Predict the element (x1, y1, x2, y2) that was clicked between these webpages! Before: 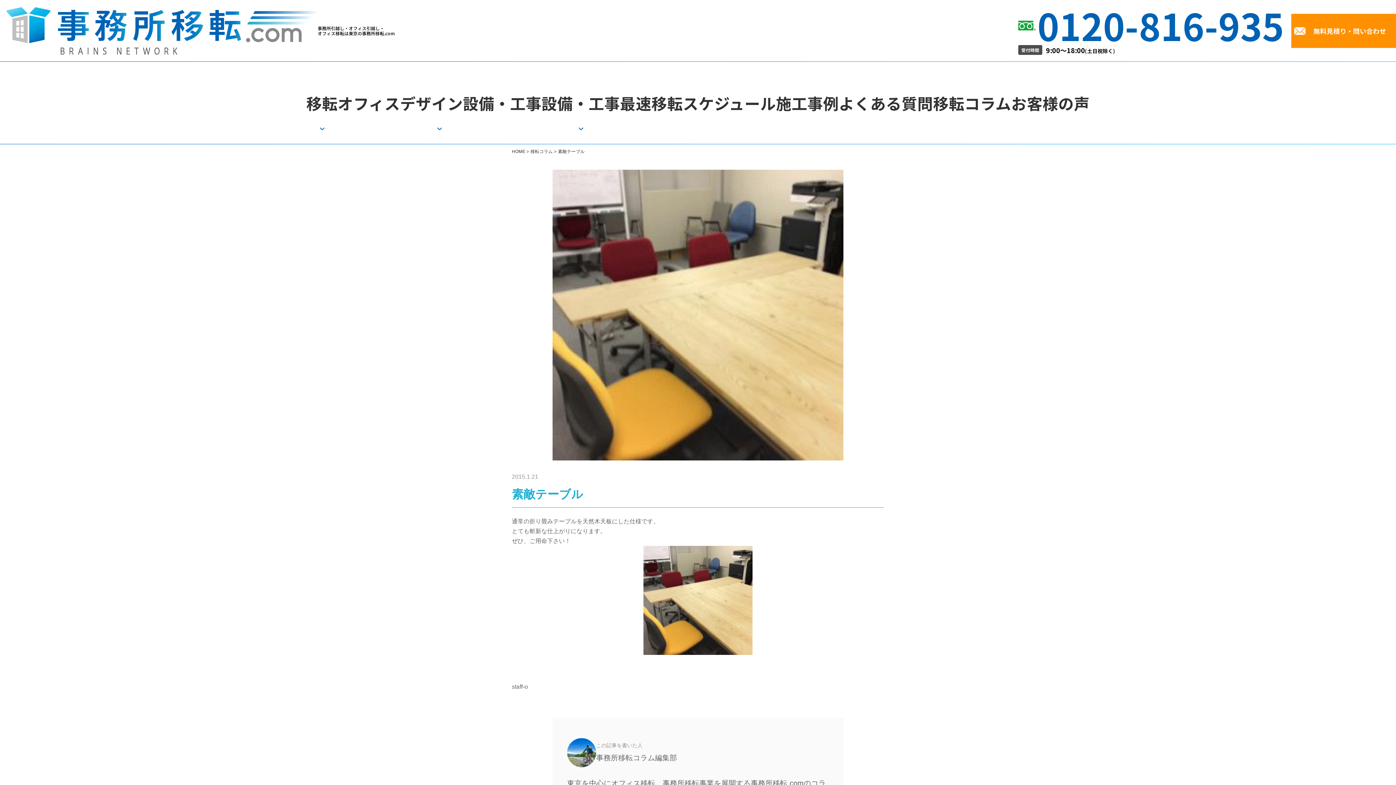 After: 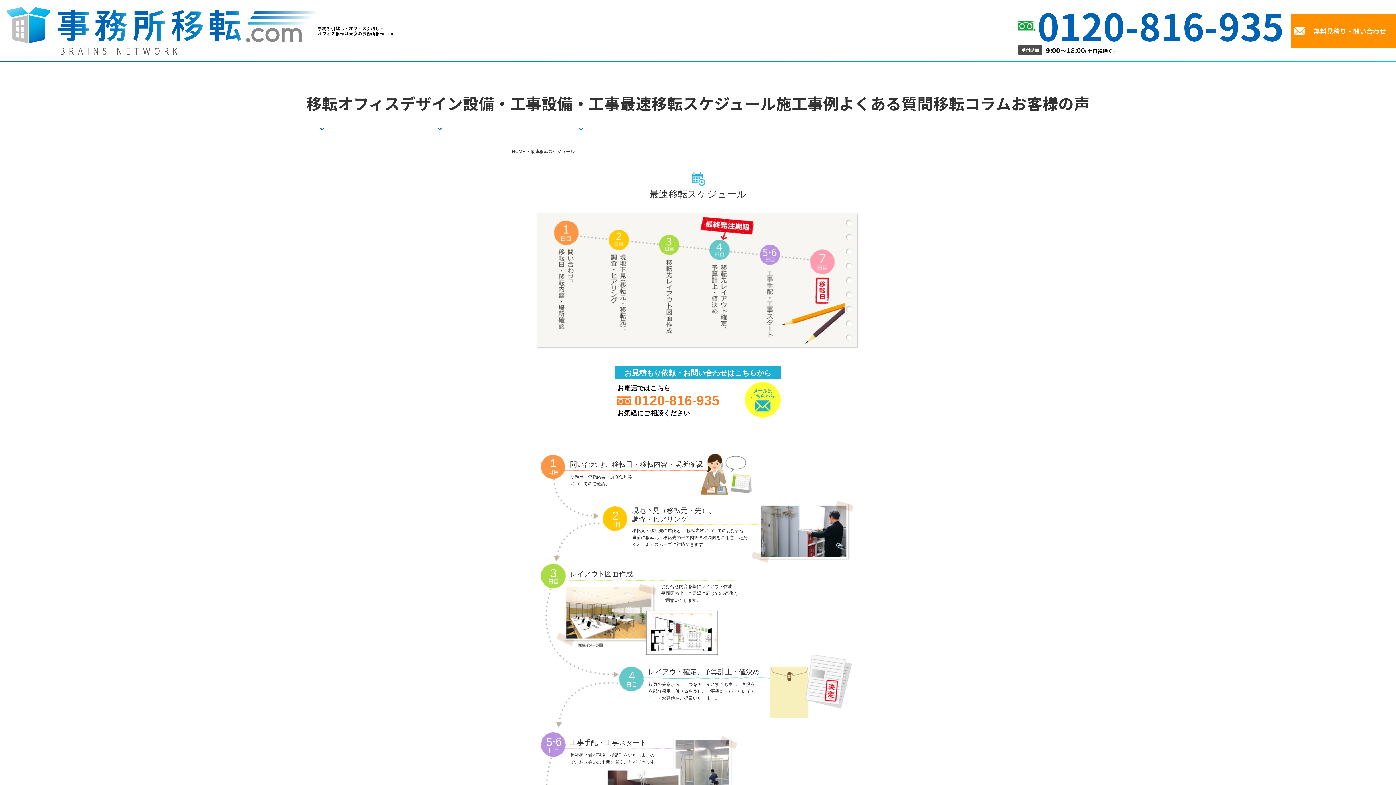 Action: bbox: (620, 91, 776, 114) label: 最速移転スケジュール